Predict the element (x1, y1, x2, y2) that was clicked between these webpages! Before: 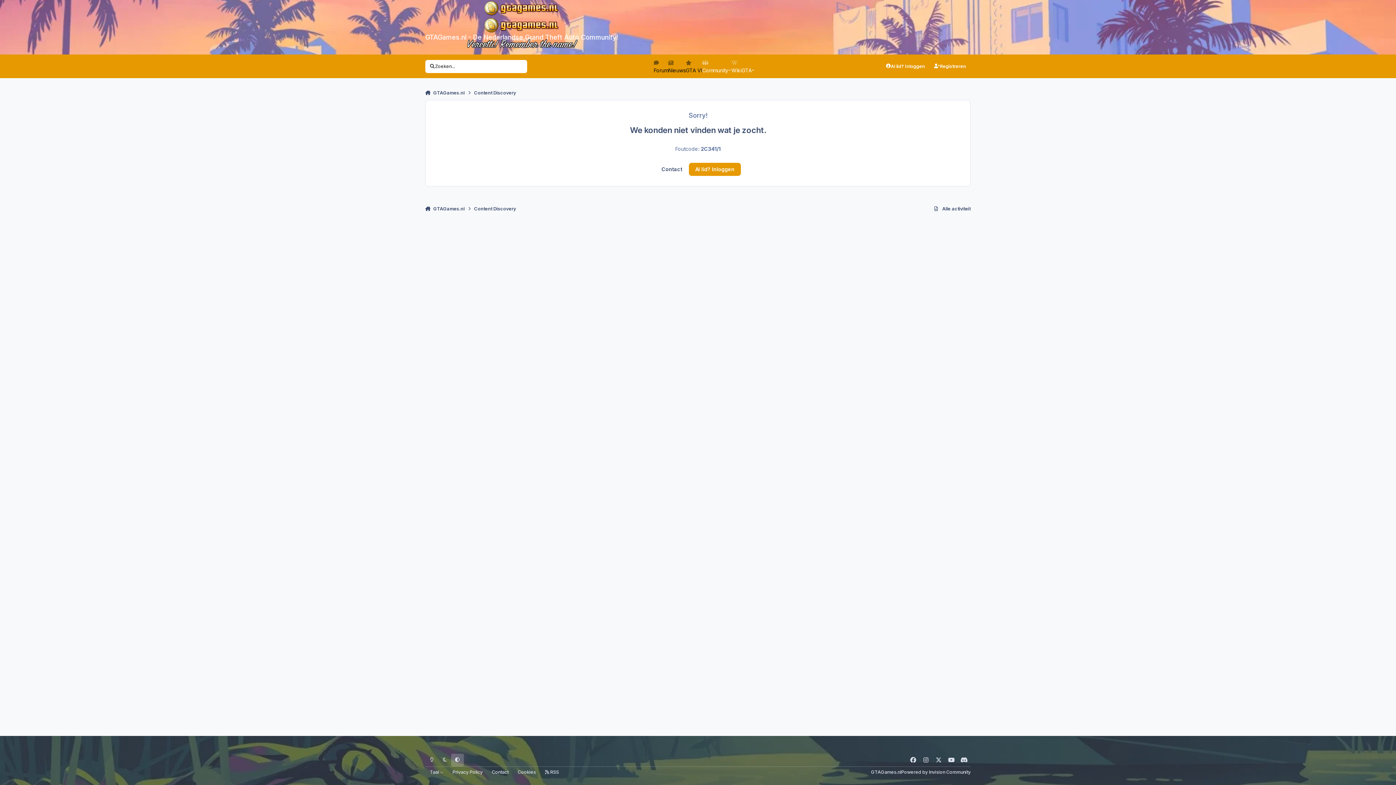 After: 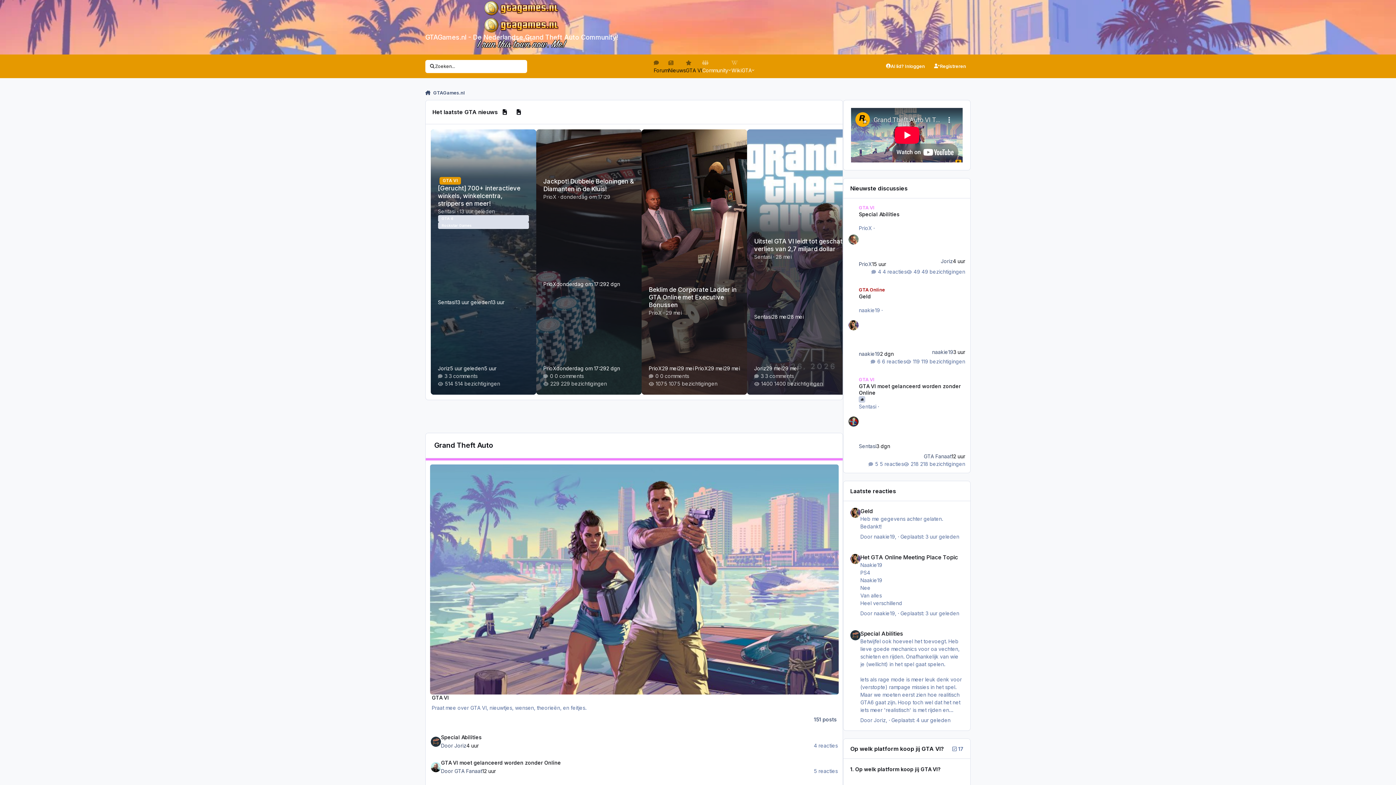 Action: bbox: (425, 0, 618, 43) label: GTAGames.nl - De Nederlandse Grand Theft Auto Community!
Testing123
Voor je dagelijkse dosis GTA!
Ah s**t, here we go again...
Vercetti! Remember the name!
My mother's my sister
Follow the damn train, CJ!
Get outta the way!
Cousin! Let’s go bowling!
6 stars? I call that Tuesday.
Buy now, regret later
Respect +
Grove Street. Home
I’m insane. Not stupid.
Liberty City… the land of opportunity
Lance Vance Dance, baby!
Bad luck, I guess.
I run this town now. Me!
Brothers for life
This is my job, my score
In the navy!
Hey! I just had this car washed
Lifeinvader detected your presence.